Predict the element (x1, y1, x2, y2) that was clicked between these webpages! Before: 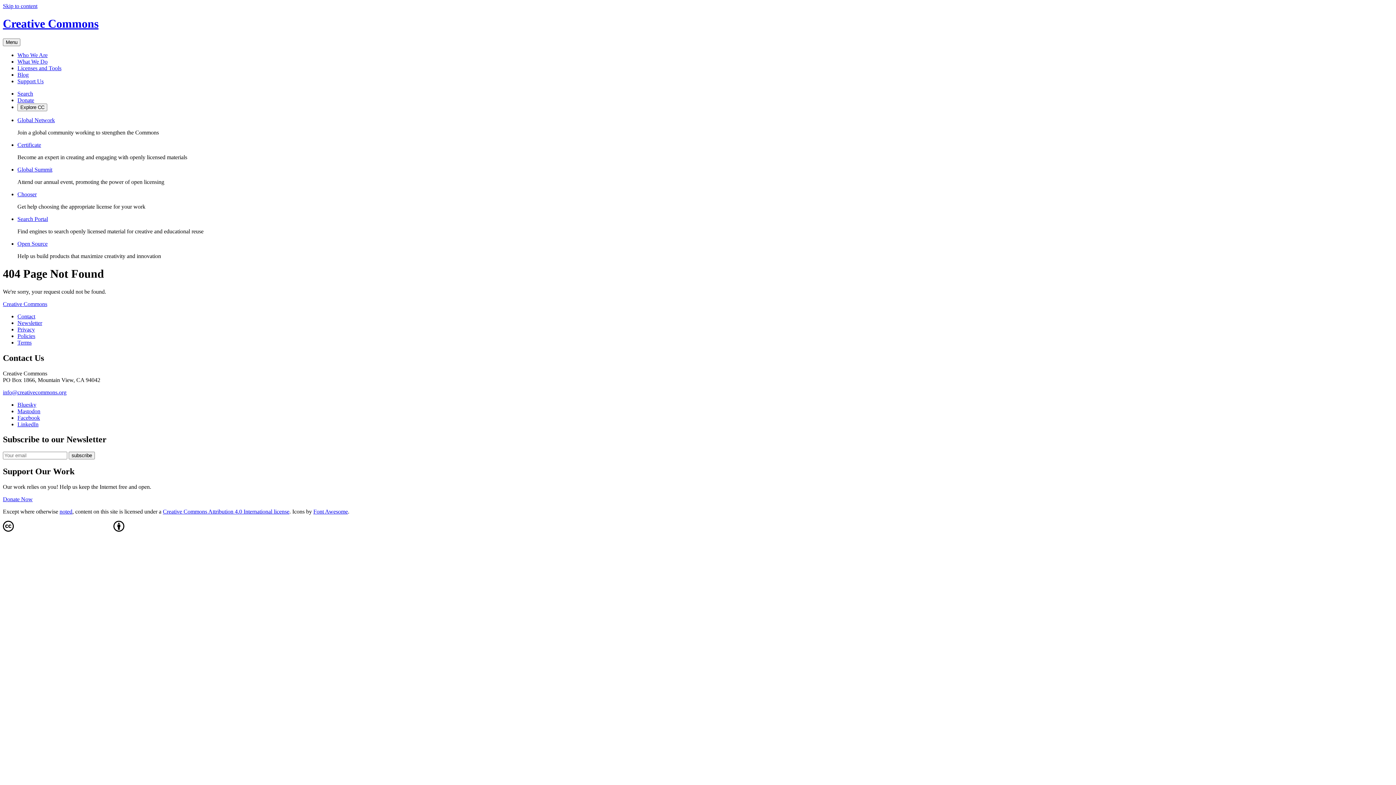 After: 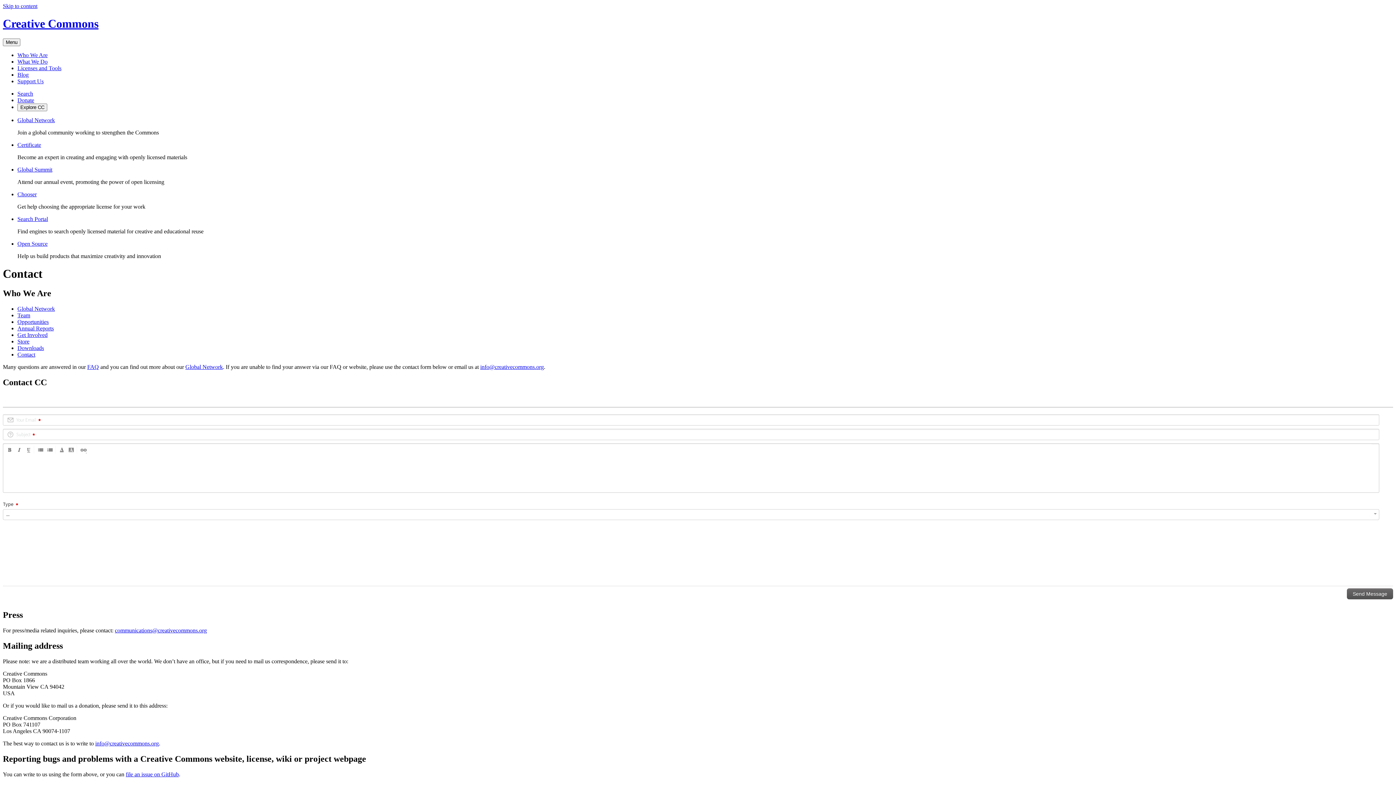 Action: bbox: (17, 313, 35, 319) label: Contact